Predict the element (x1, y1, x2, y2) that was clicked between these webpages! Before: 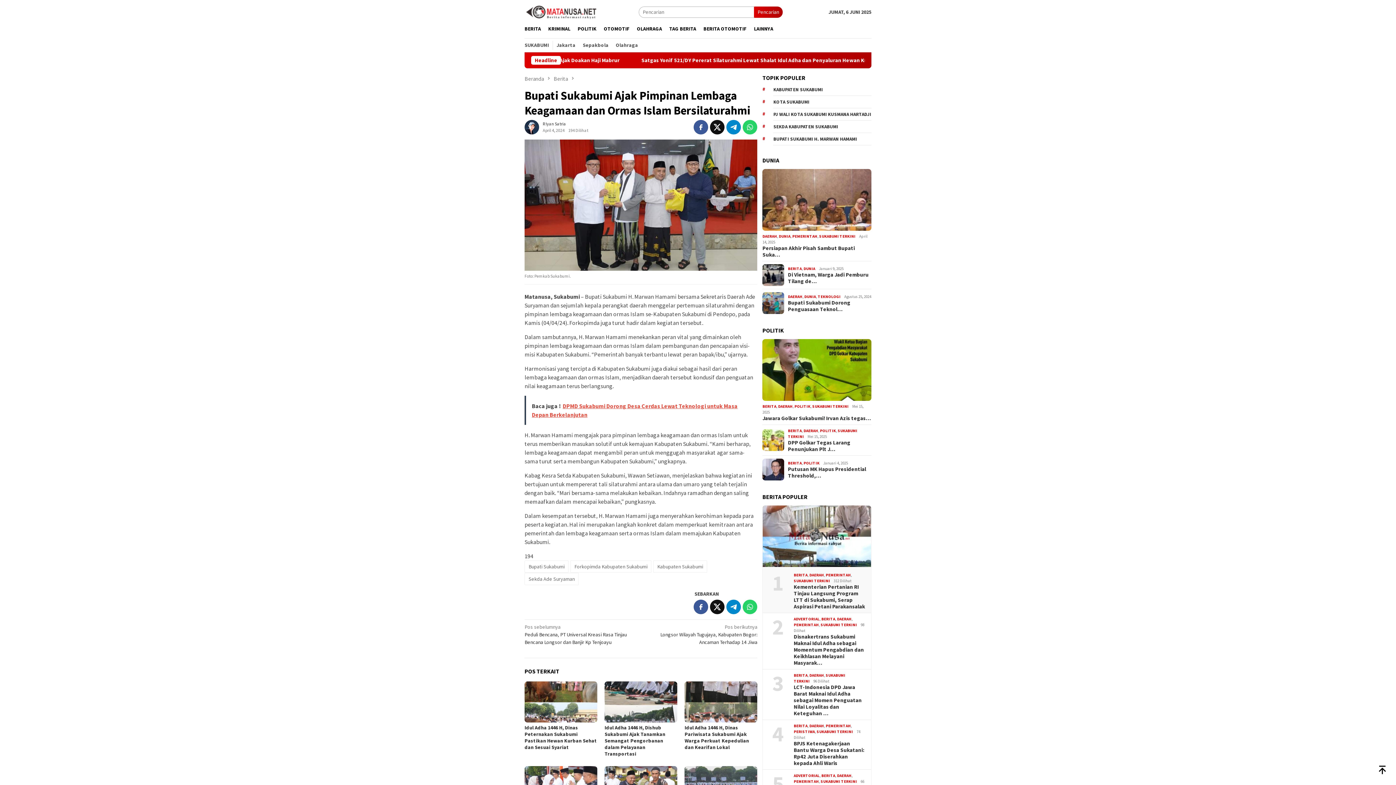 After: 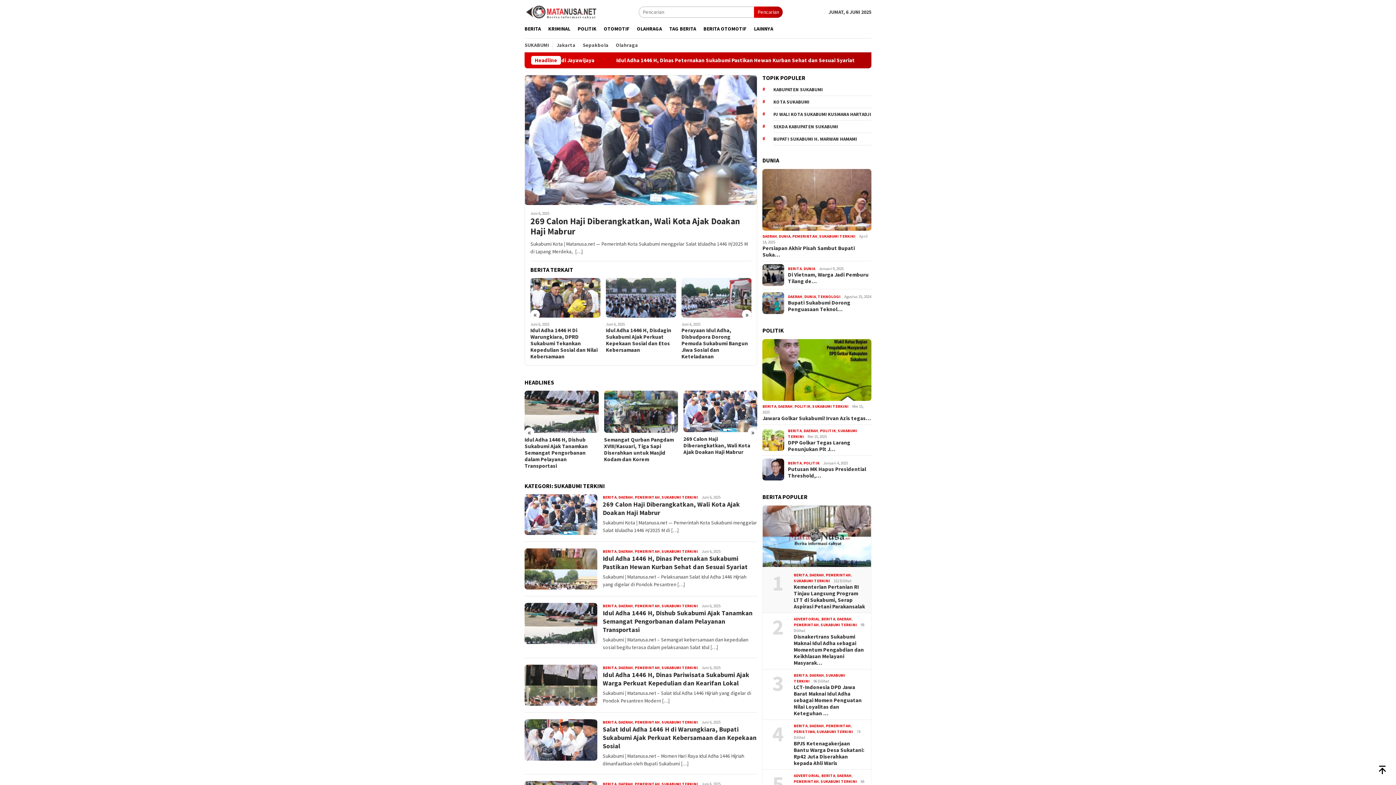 Action: bbox: (816, 729, 853, 734) label: SUKABUMI TERKINI